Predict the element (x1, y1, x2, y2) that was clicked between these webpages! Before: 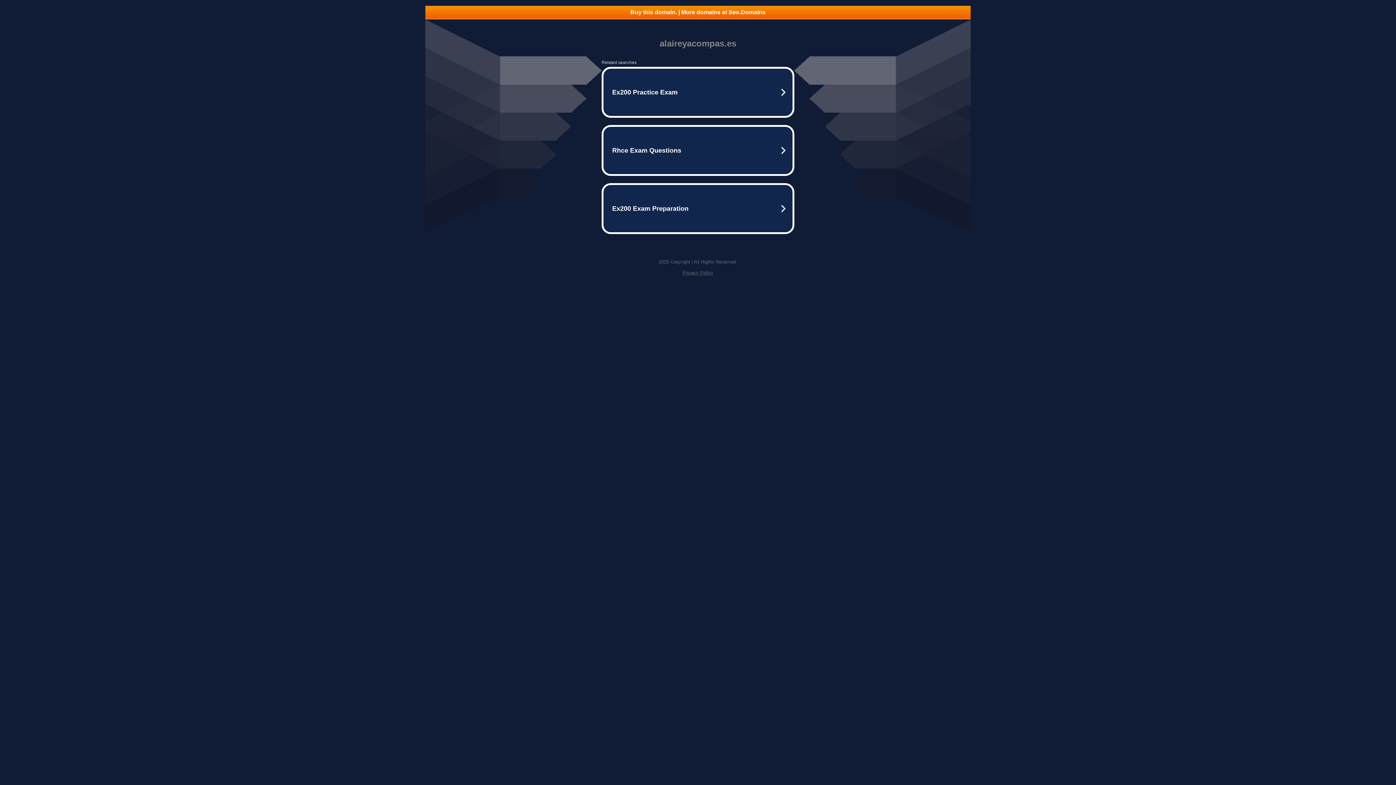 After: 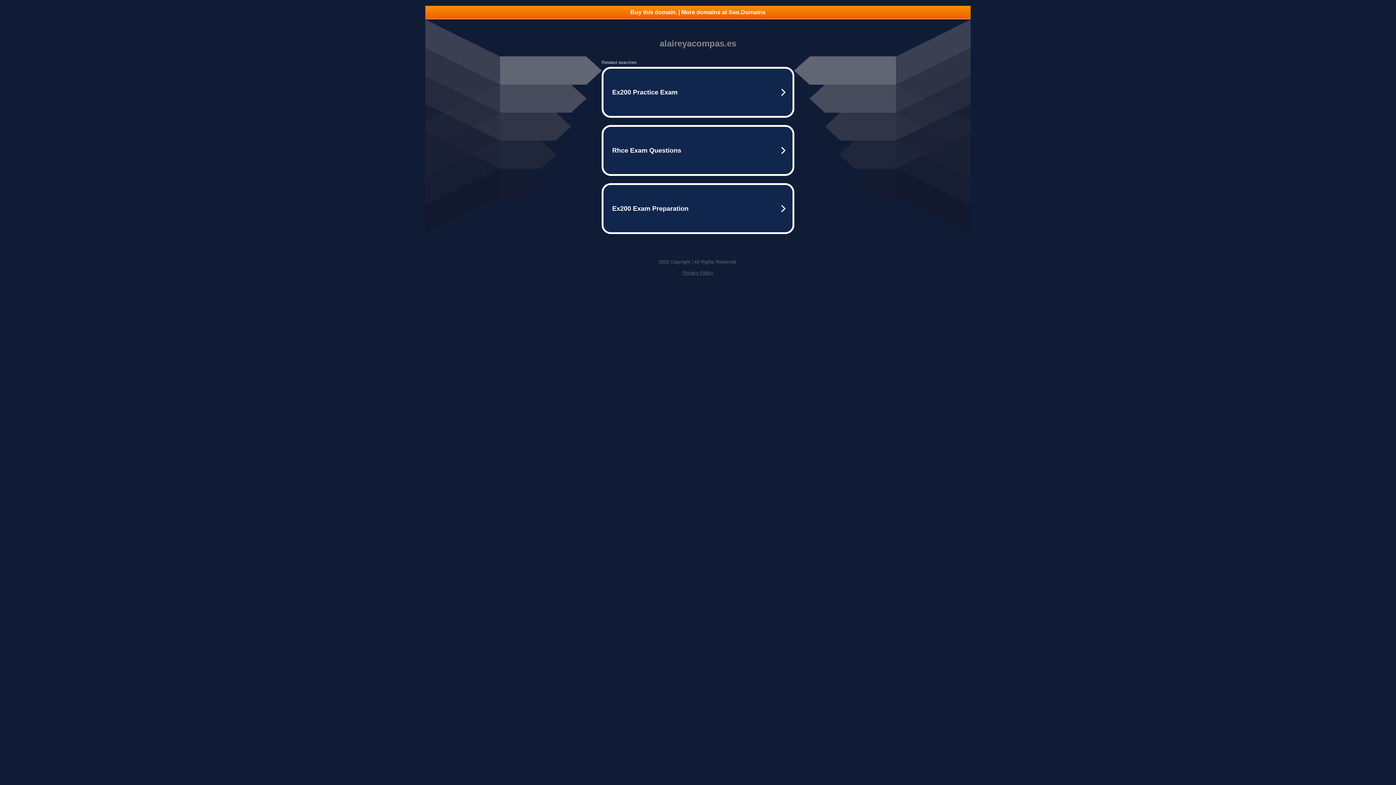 Action: label: Buy this domain. | More domains at Seo.Domains bbox: (425, 5, 970, 18)